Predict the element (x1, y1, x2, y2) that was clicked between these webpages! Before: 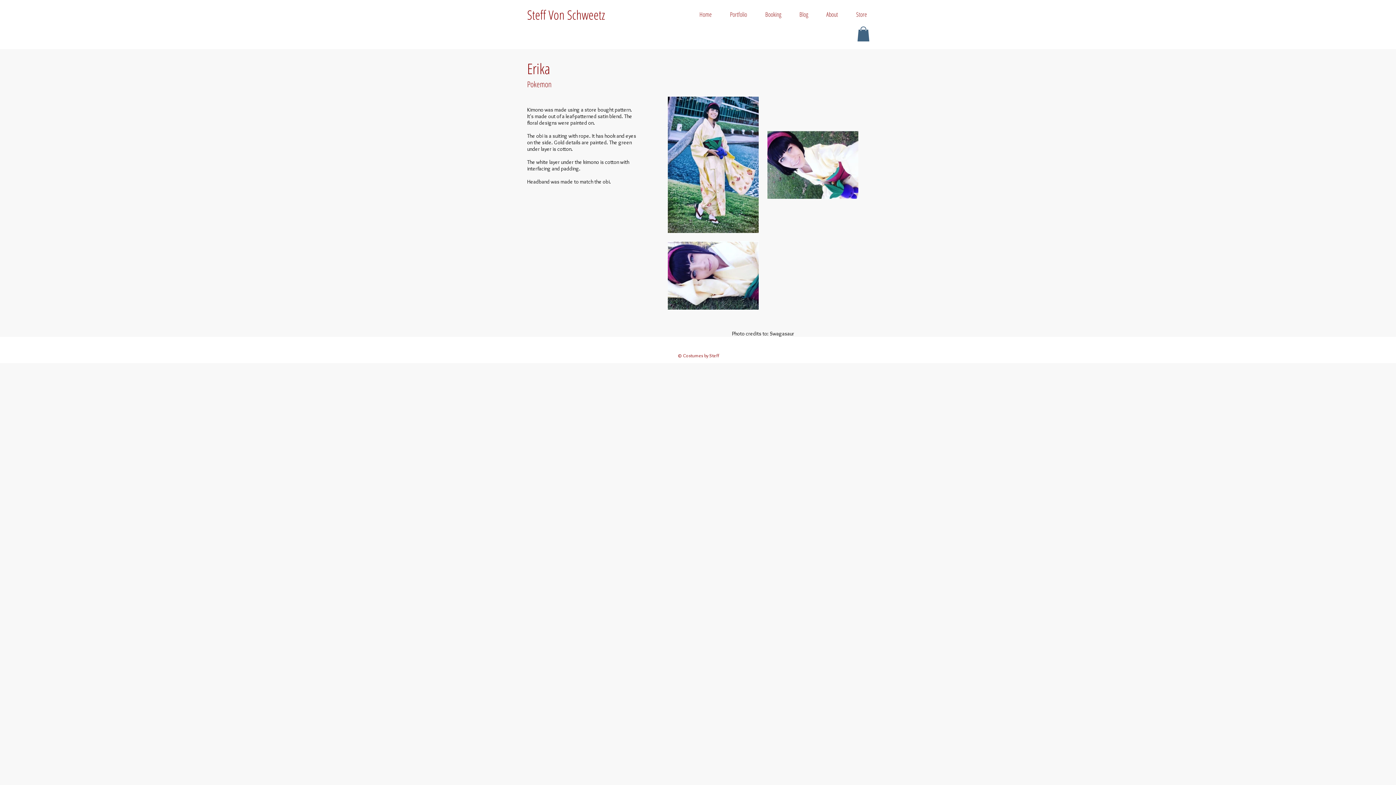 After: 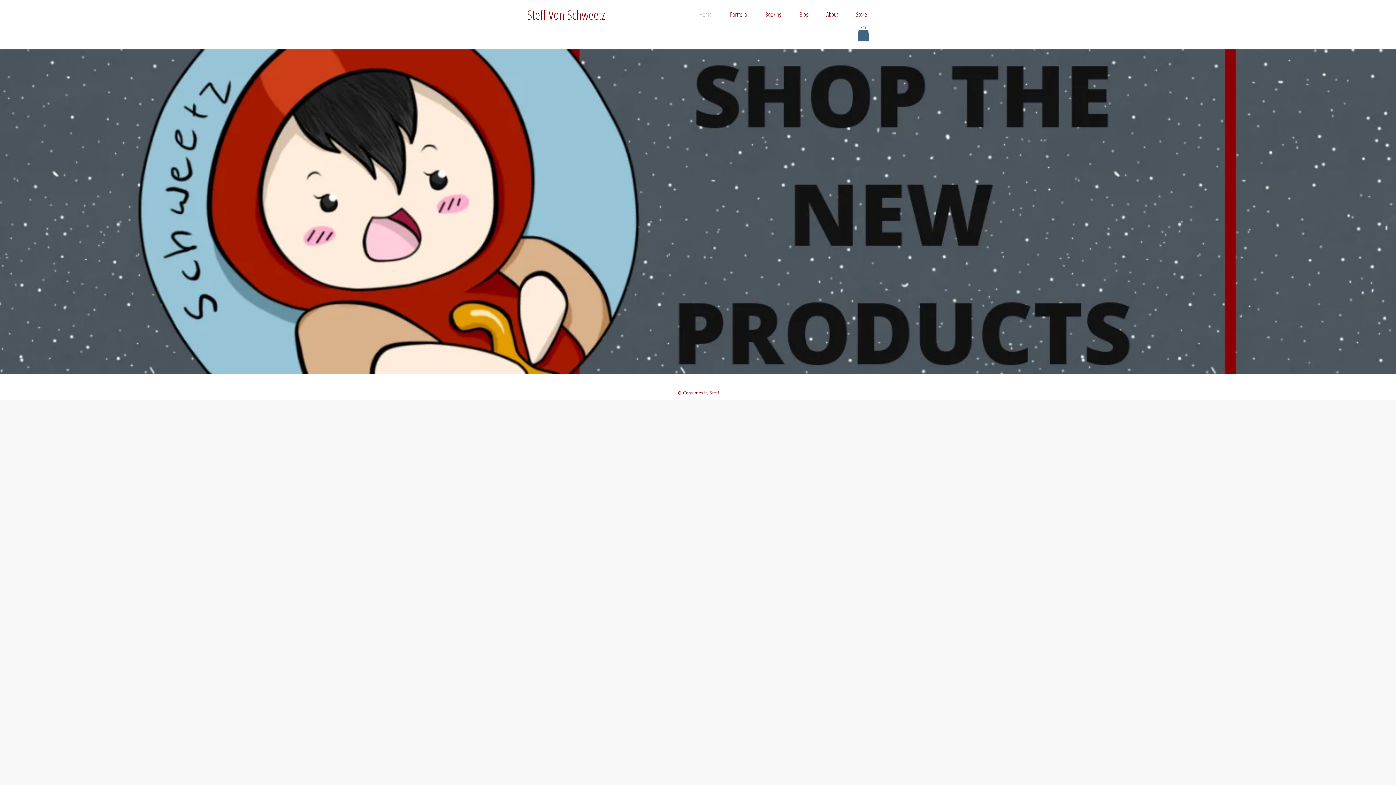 Action: bbox: (690, 9, 721, 18) label: Home